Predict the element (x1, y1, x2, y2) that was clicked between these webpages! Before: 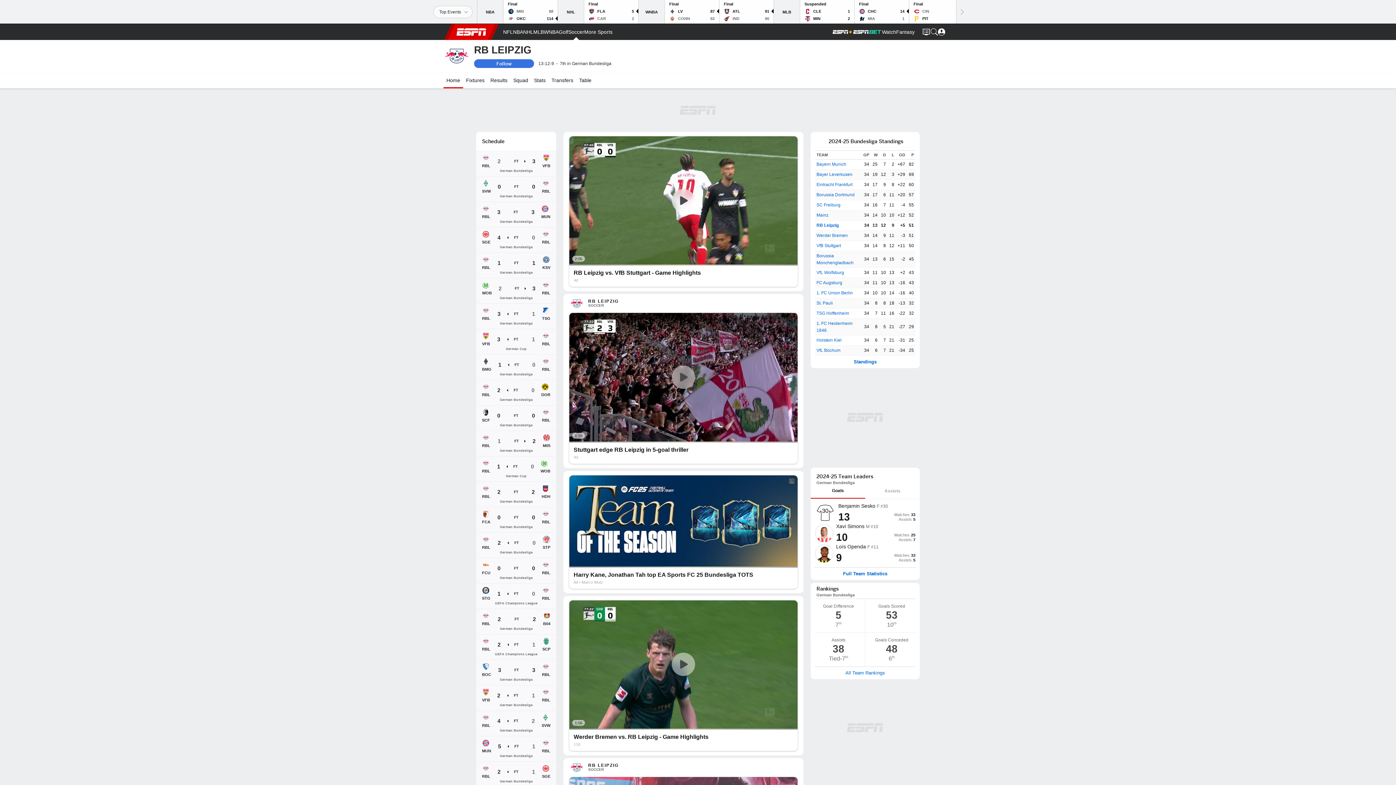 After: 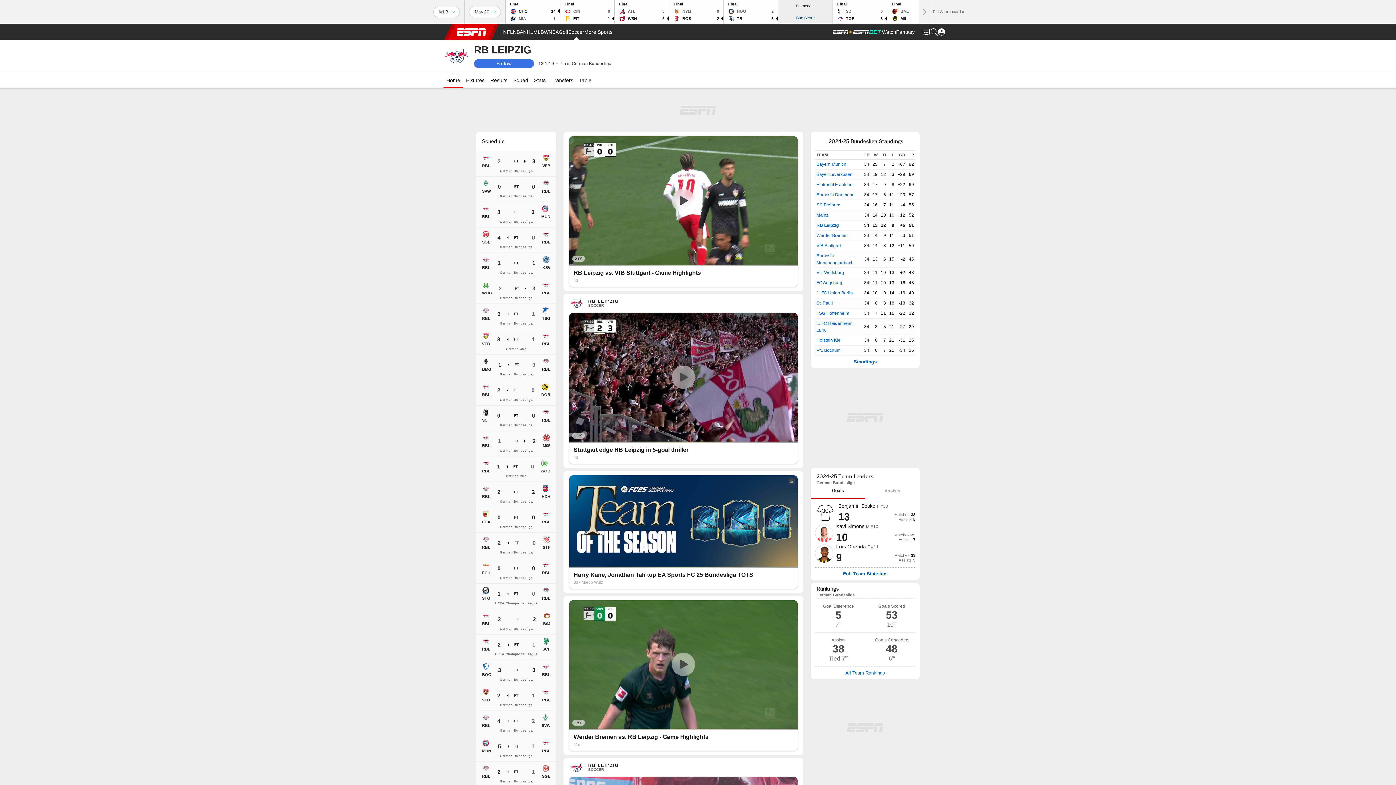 Action: bbox: (774, 0, 800, 23) label: VIEW ALL
MLB